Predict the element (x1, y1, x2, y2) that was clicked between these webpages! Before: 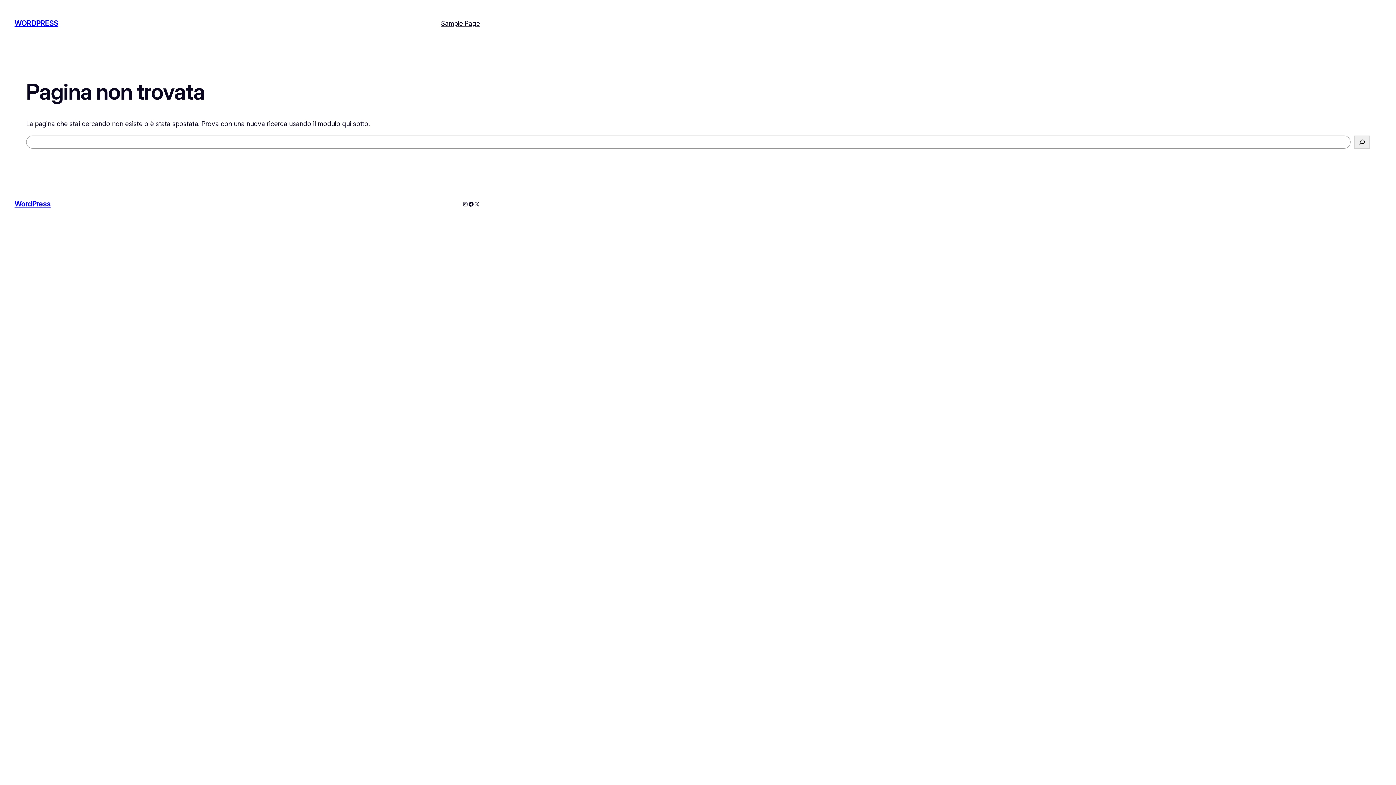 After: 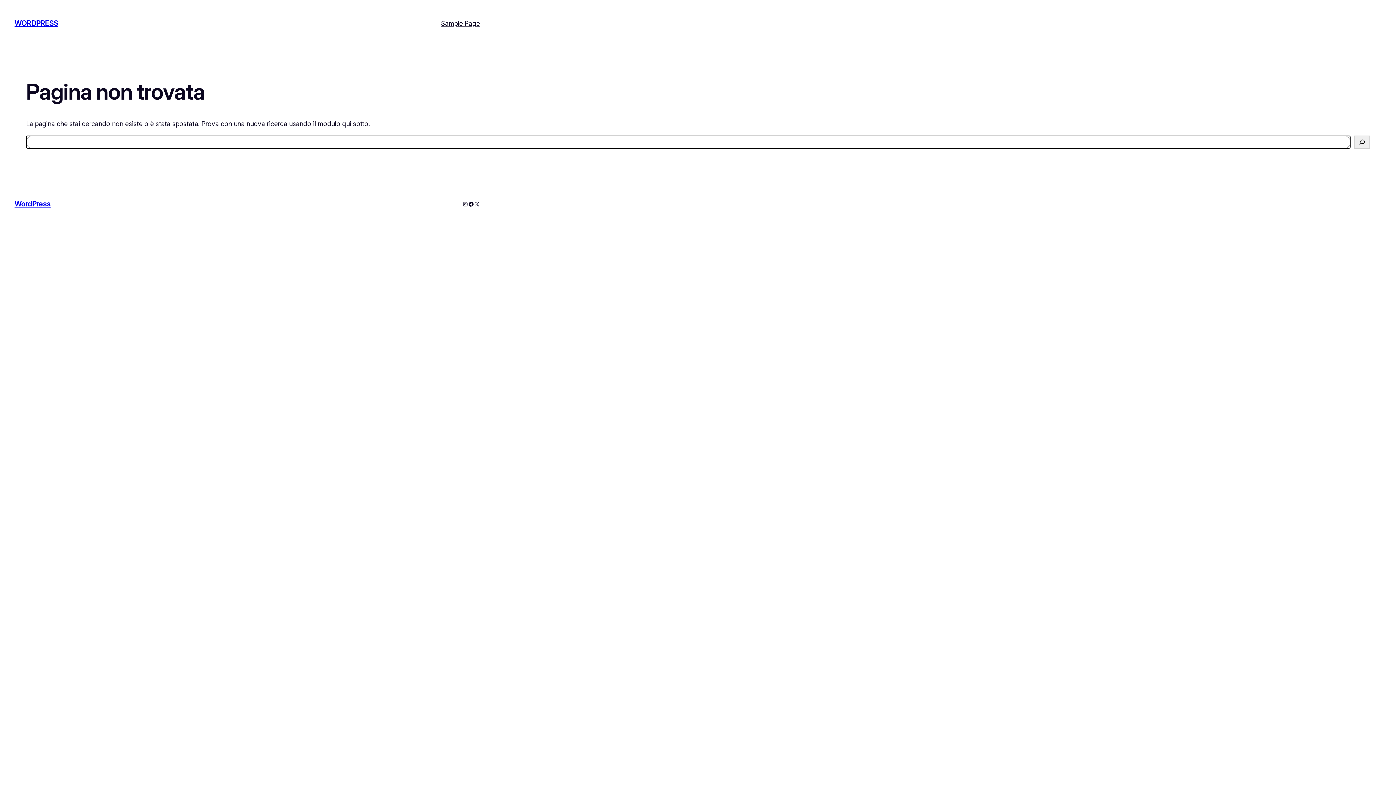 Action: bbox: (1354, 135, 1370, 148) label: Cerca